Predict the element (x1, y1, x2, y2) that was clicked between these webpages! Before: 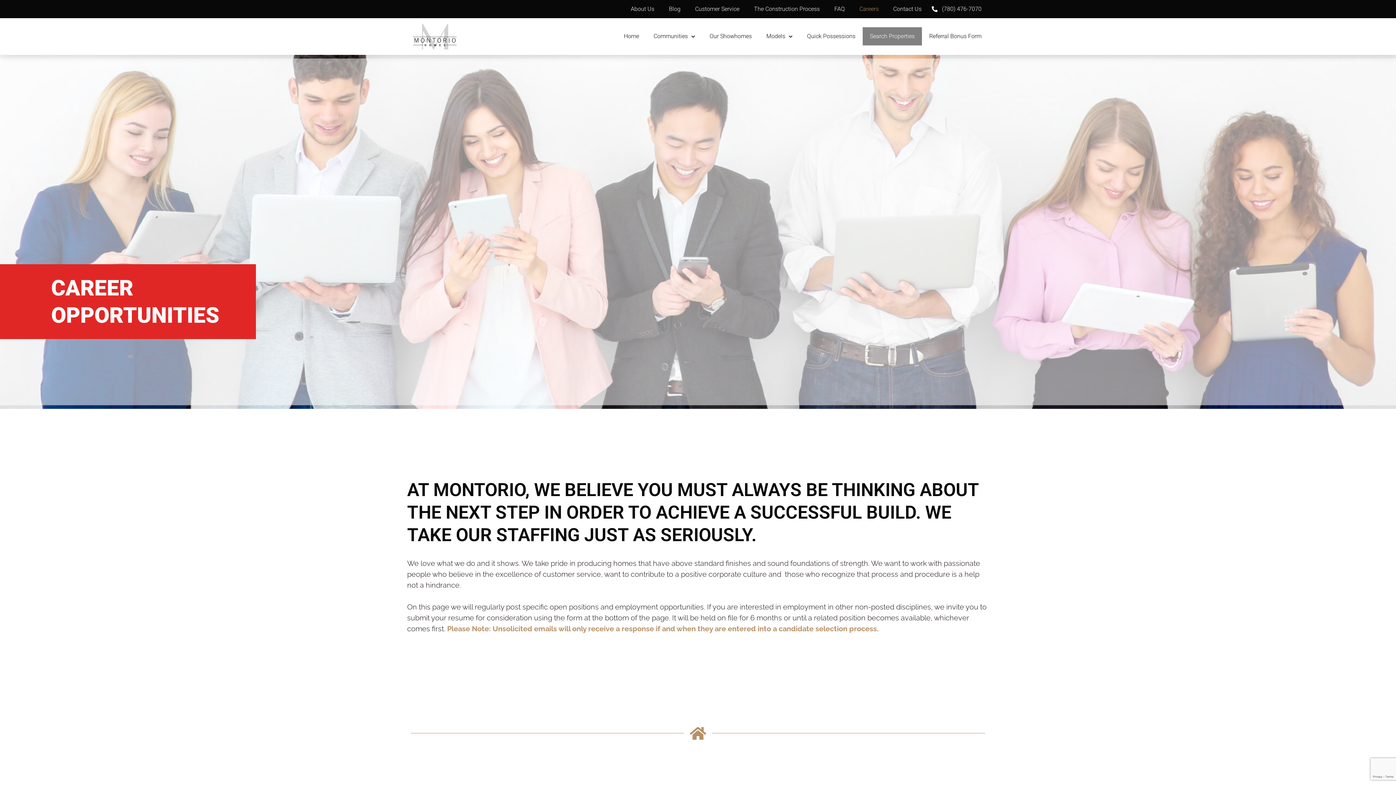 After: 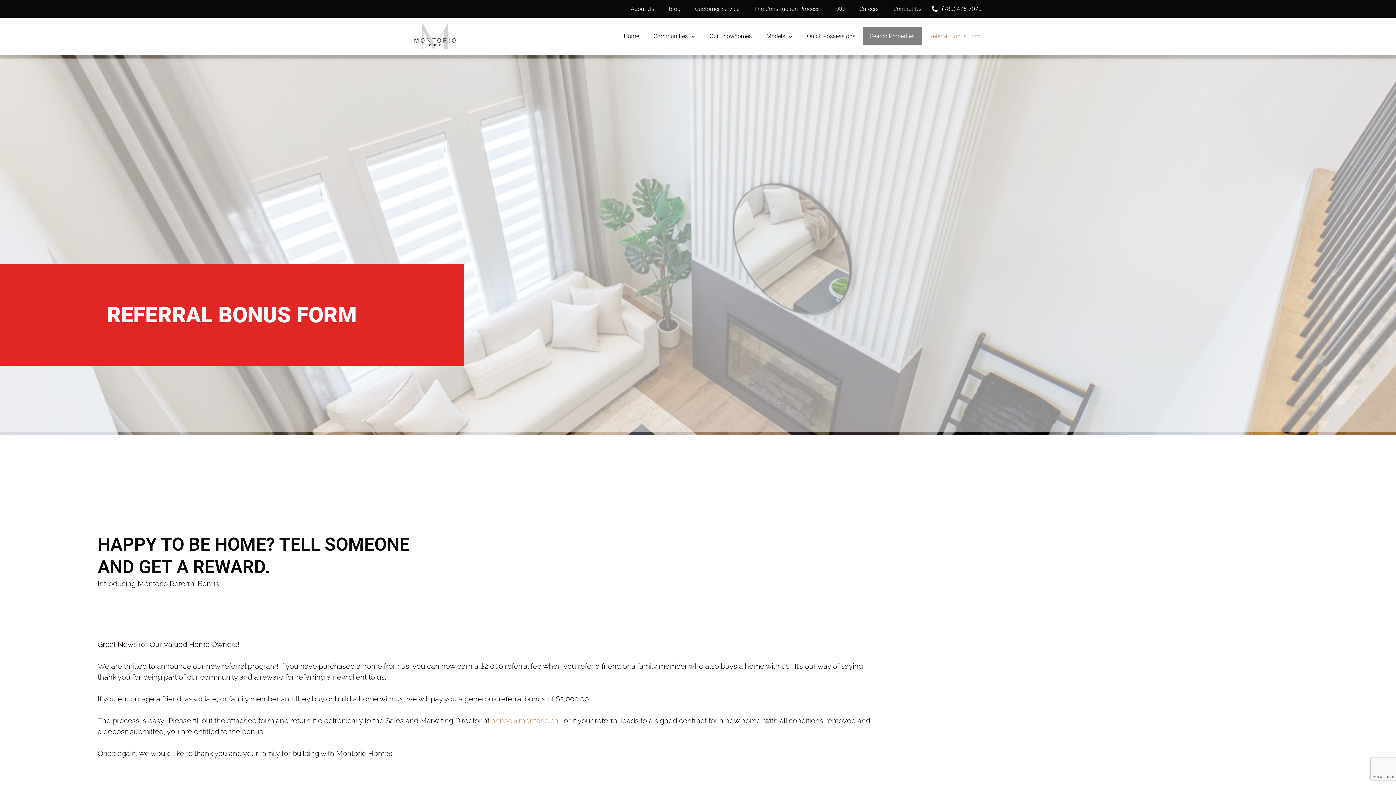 Action: bbox: (922, 27, 989, 45) label: Referral Bonus Form